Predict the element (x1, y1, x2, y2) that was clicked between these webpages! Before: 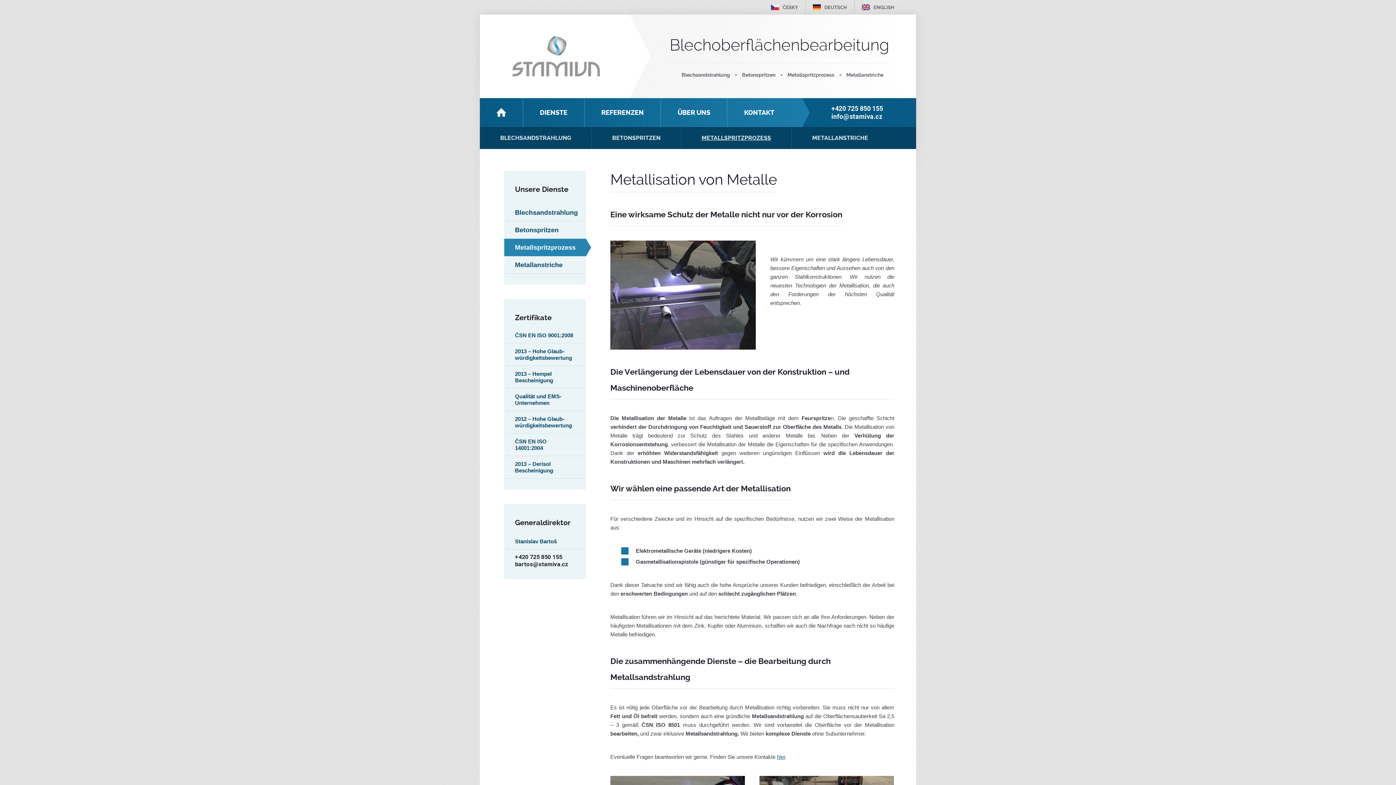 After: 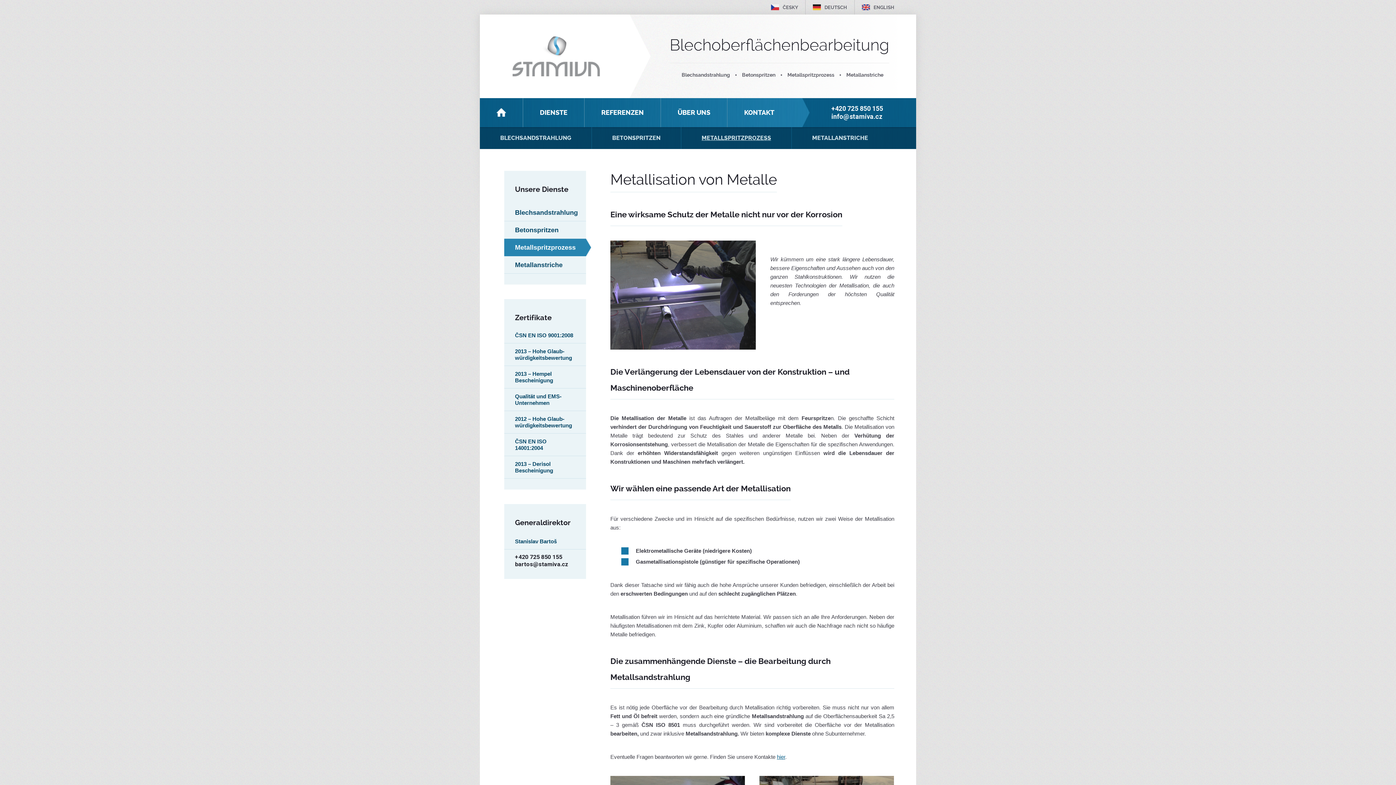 Action: label: Metallspritzprozess bbox: (787, 72, 834, 77)